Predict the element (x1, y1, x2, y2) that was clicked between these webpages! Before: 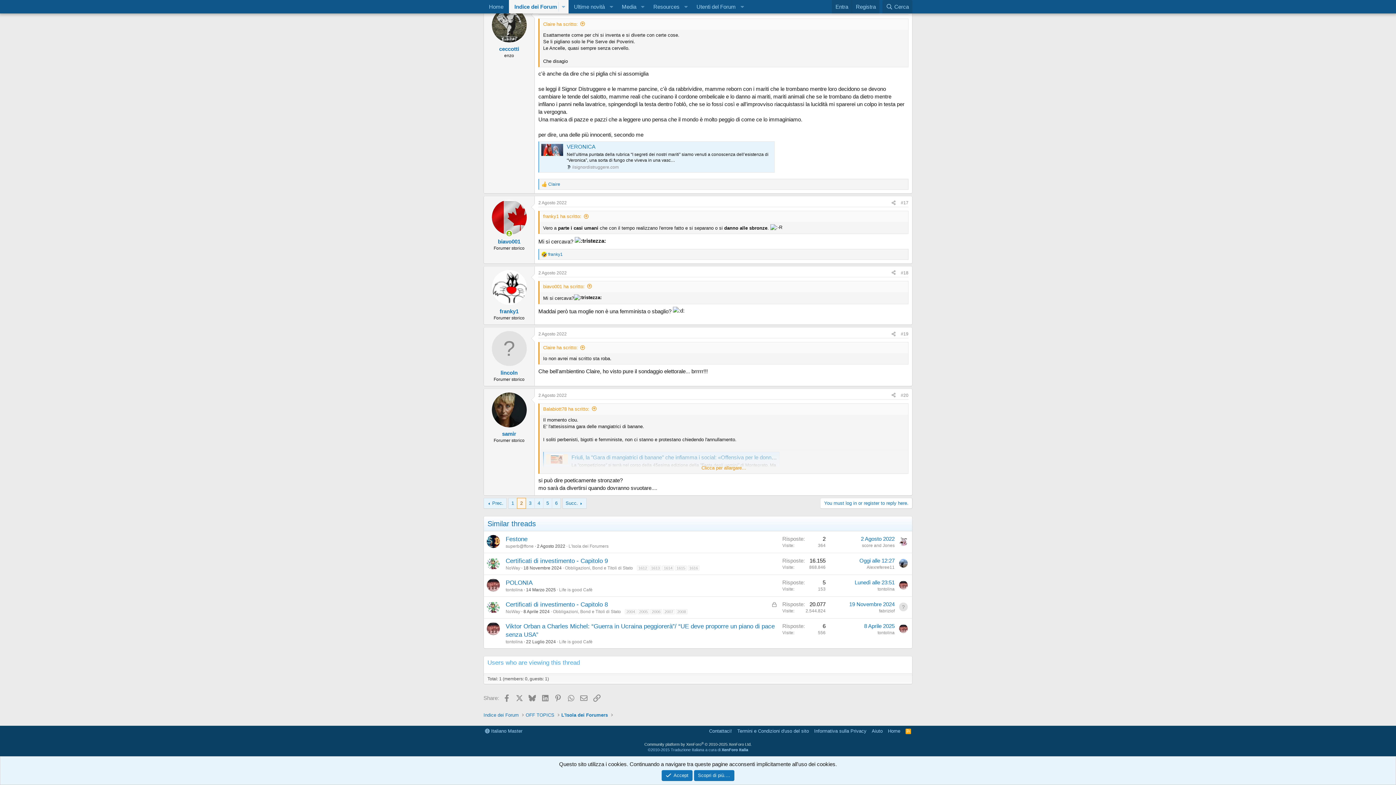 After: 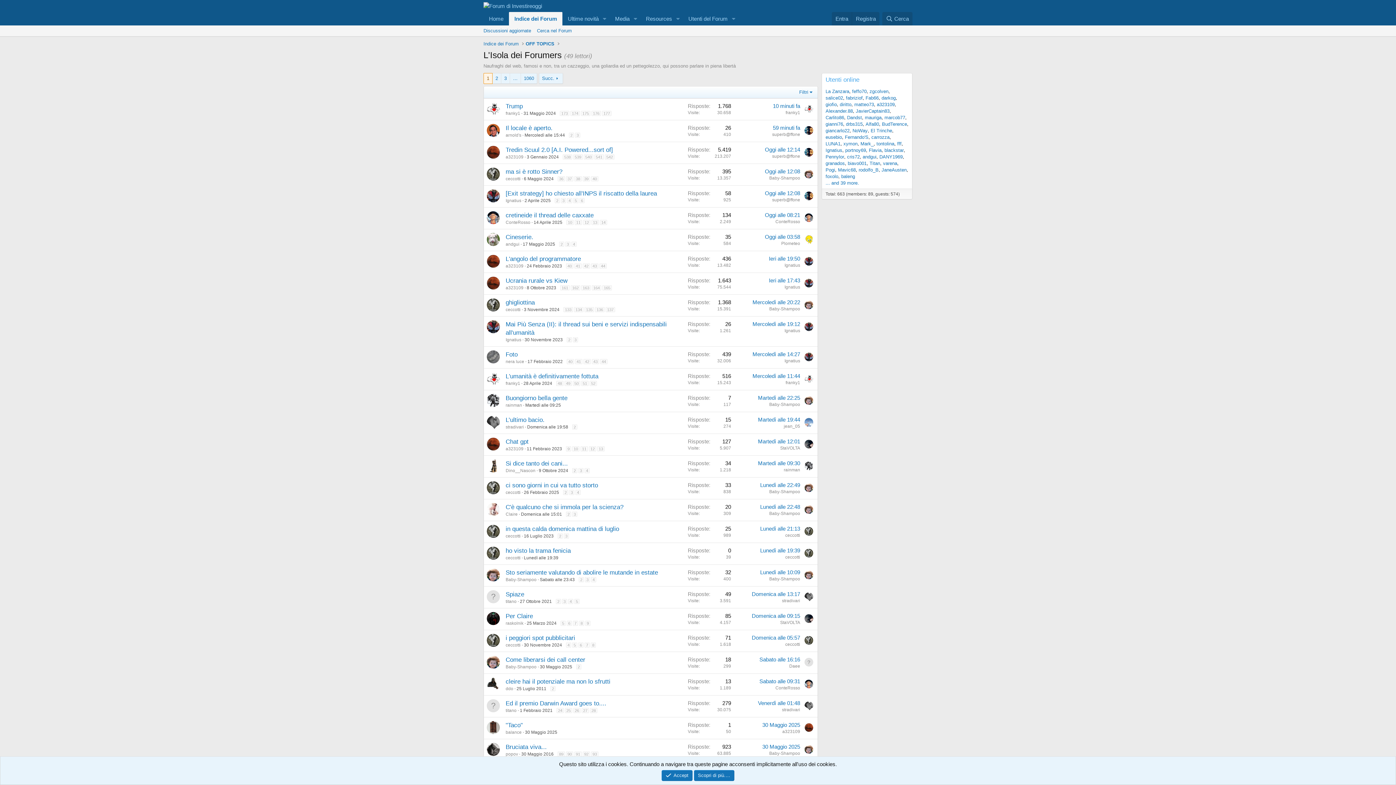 Action: bbox: (568, 544, 608, 549) label: L'Isola dei Forumers